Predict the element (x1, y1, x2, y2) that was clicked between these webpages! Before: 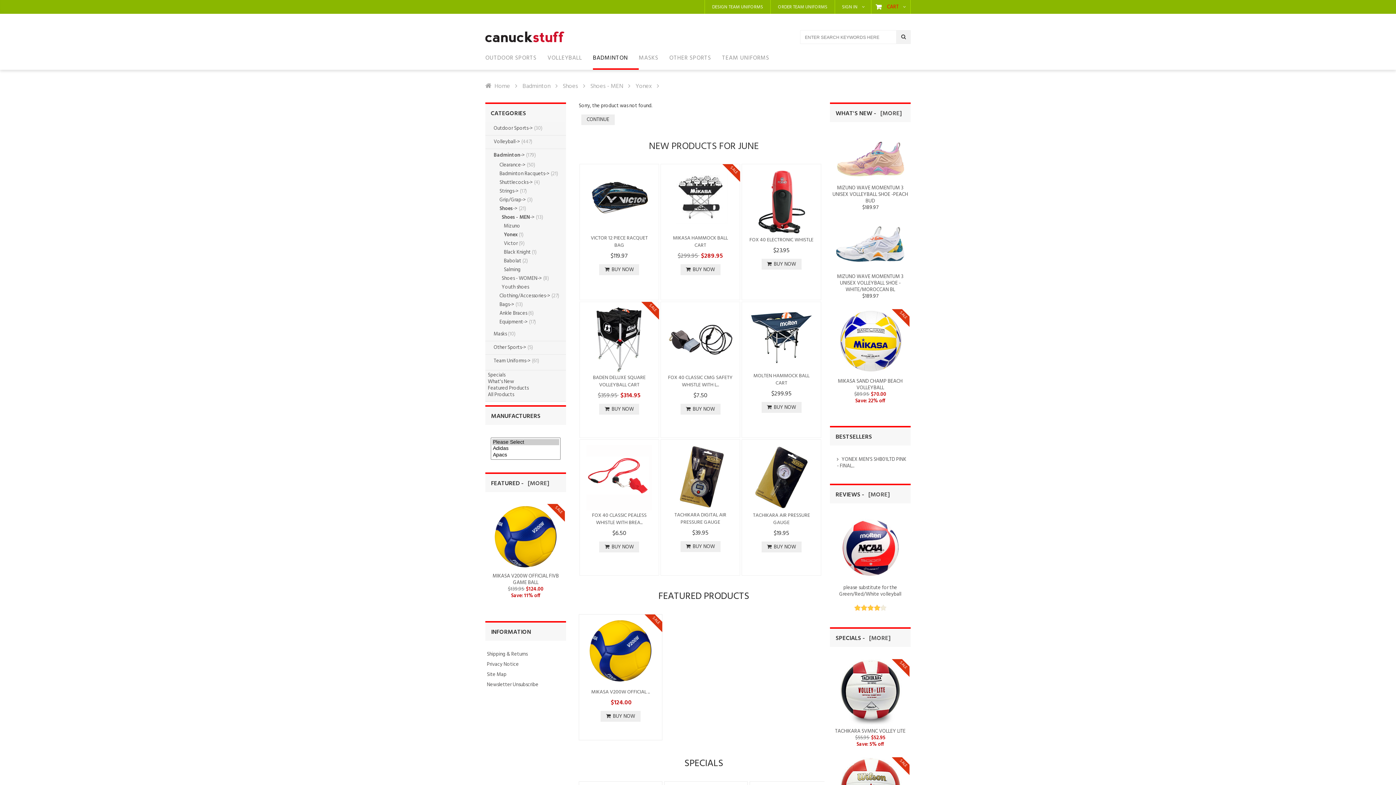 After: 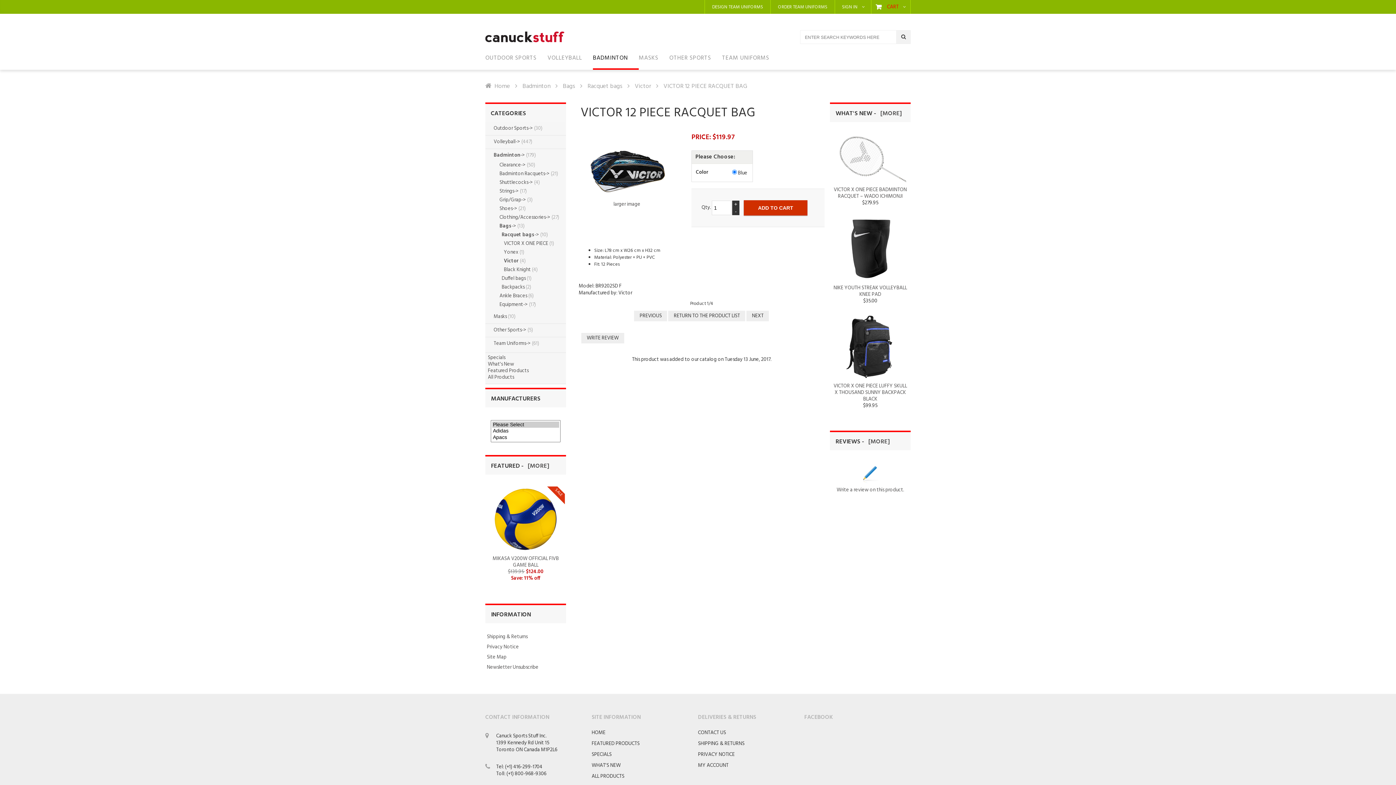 Action: bbox: (585, 189, 653, 199)